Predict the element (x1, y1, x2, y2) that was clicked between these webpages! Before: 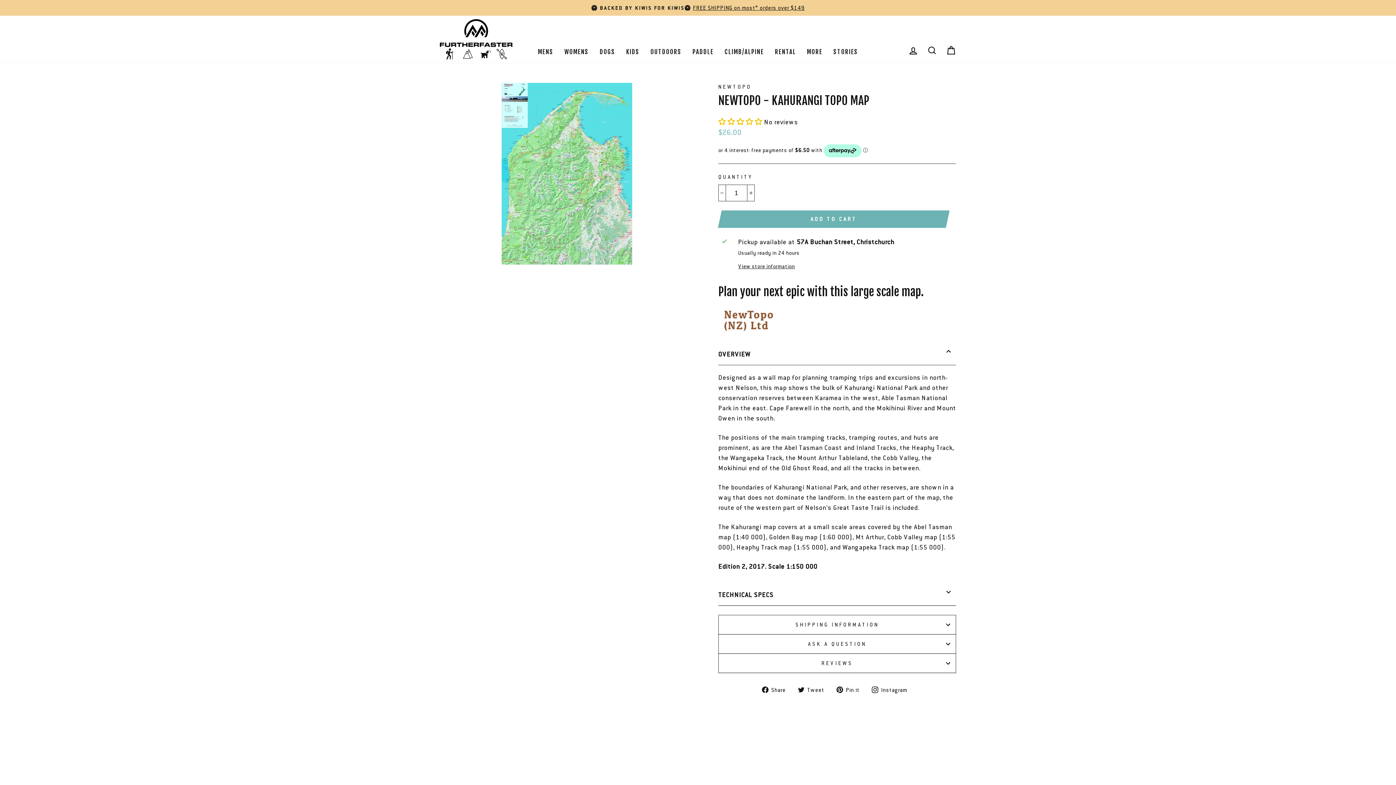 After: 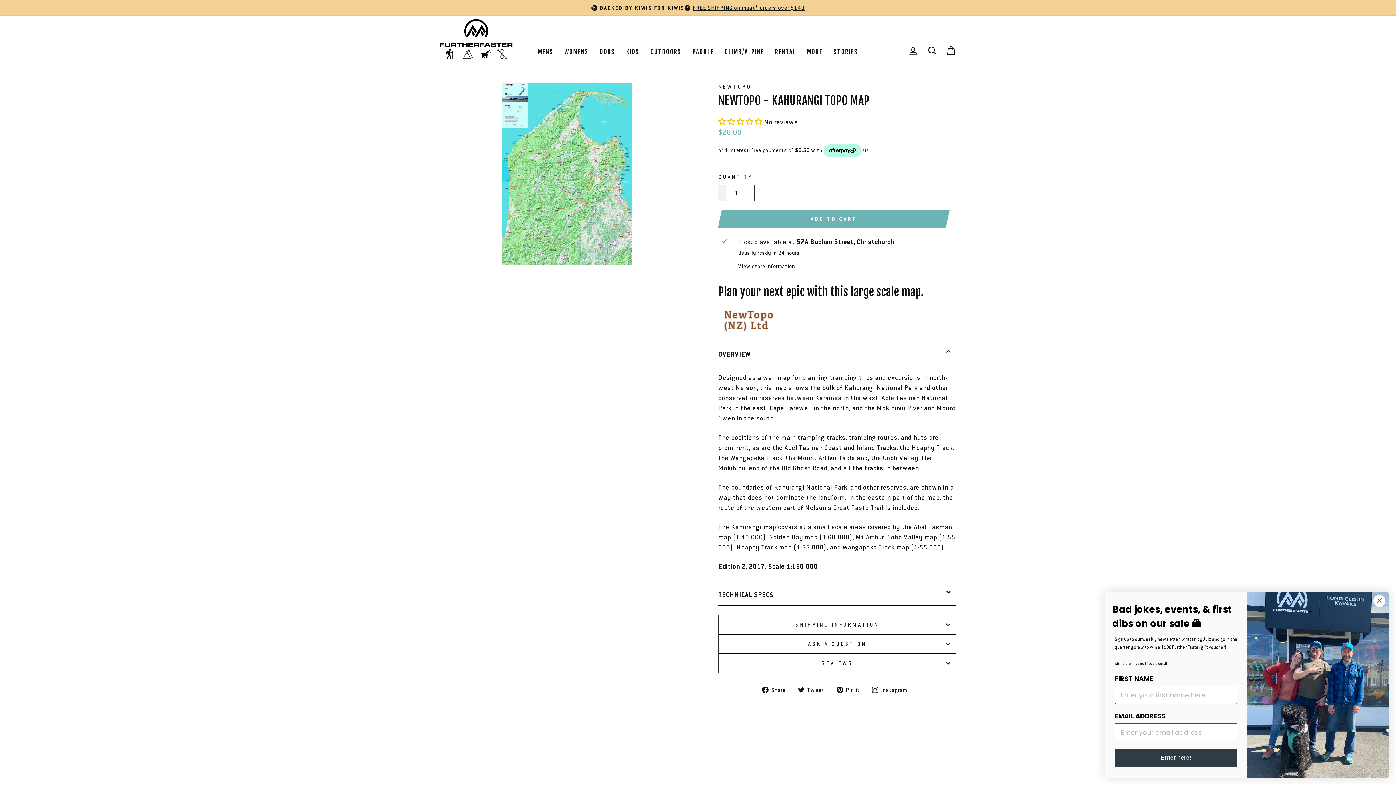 Action: bbox: (718, 184, 726, 201) label: Reduce item quantity by one